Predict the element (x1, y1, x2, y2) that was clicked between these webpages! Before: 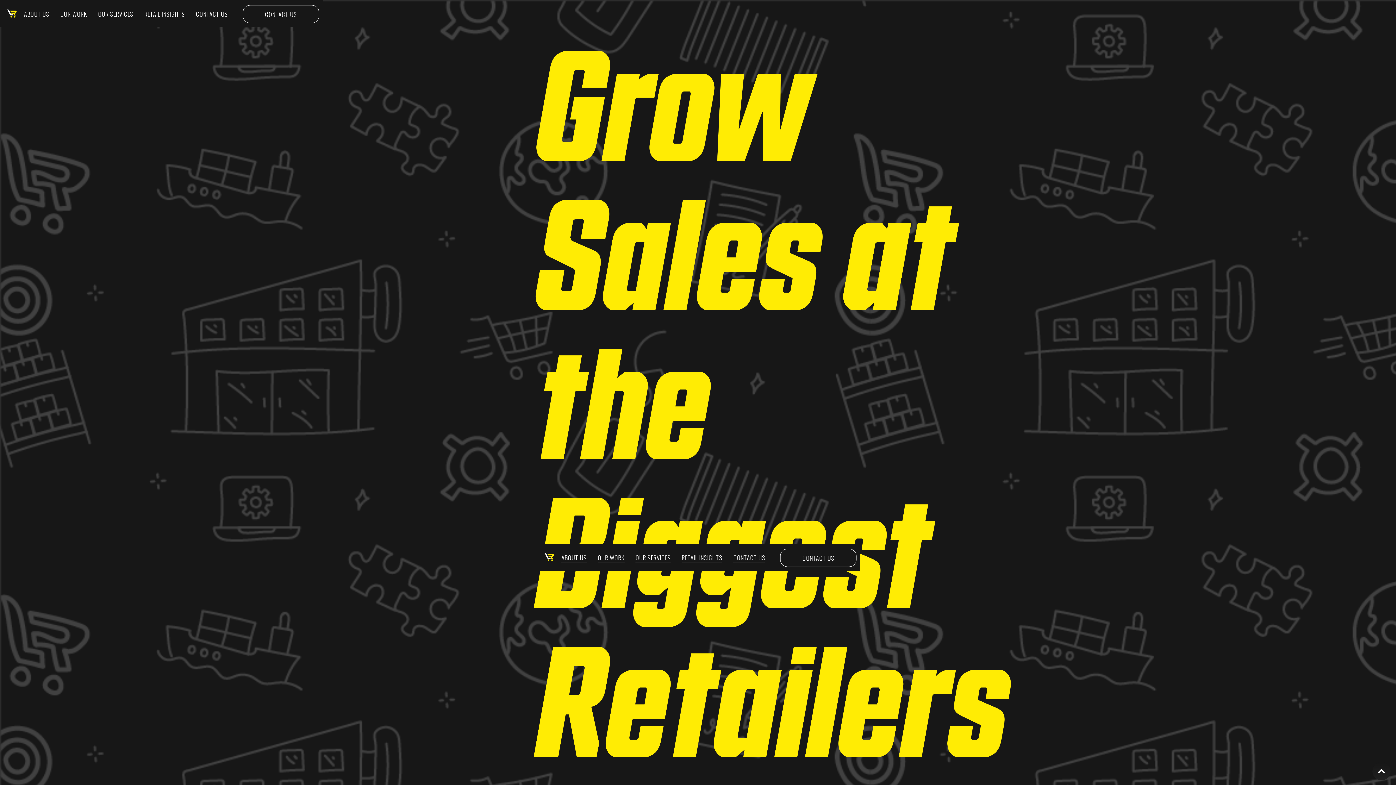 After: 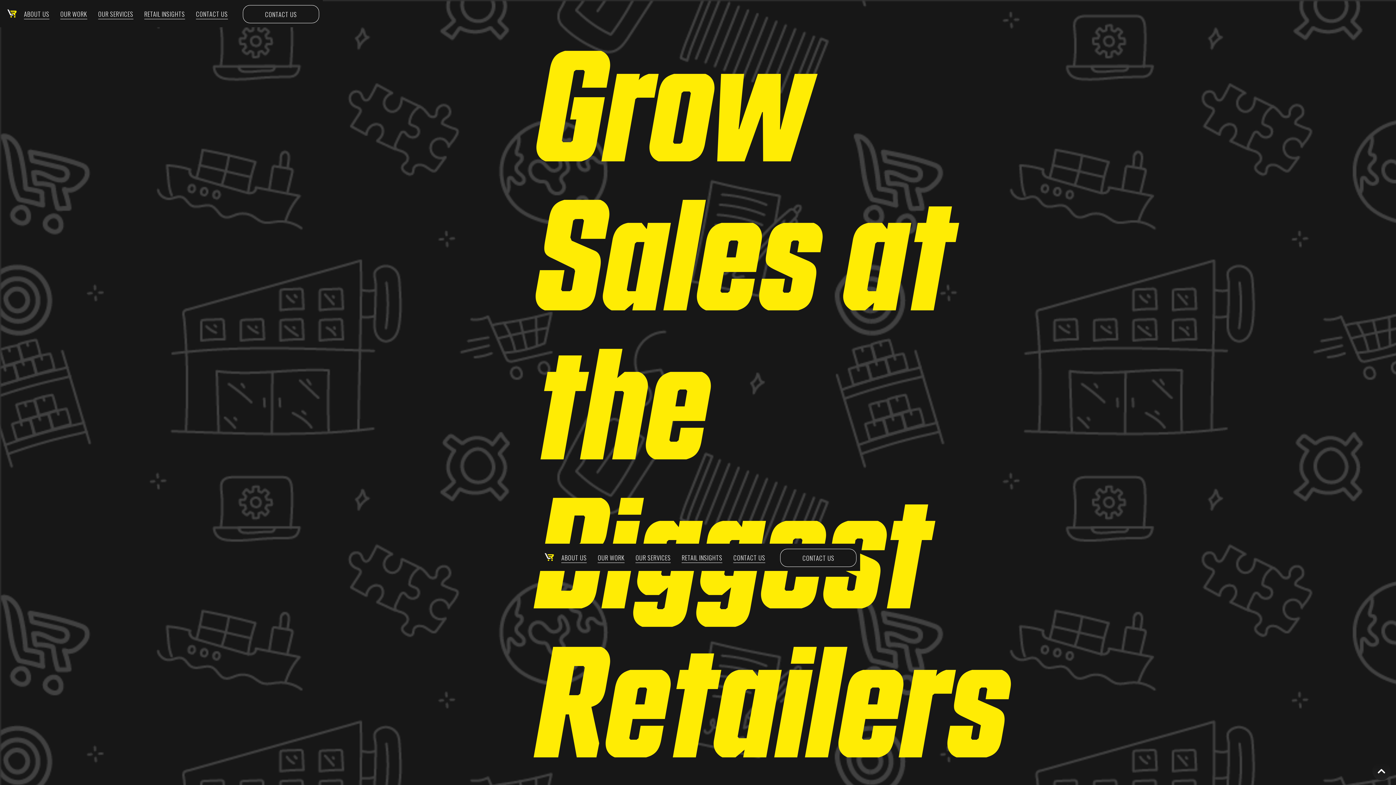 Action: label: home bbox: (7, 0, 16, 27)